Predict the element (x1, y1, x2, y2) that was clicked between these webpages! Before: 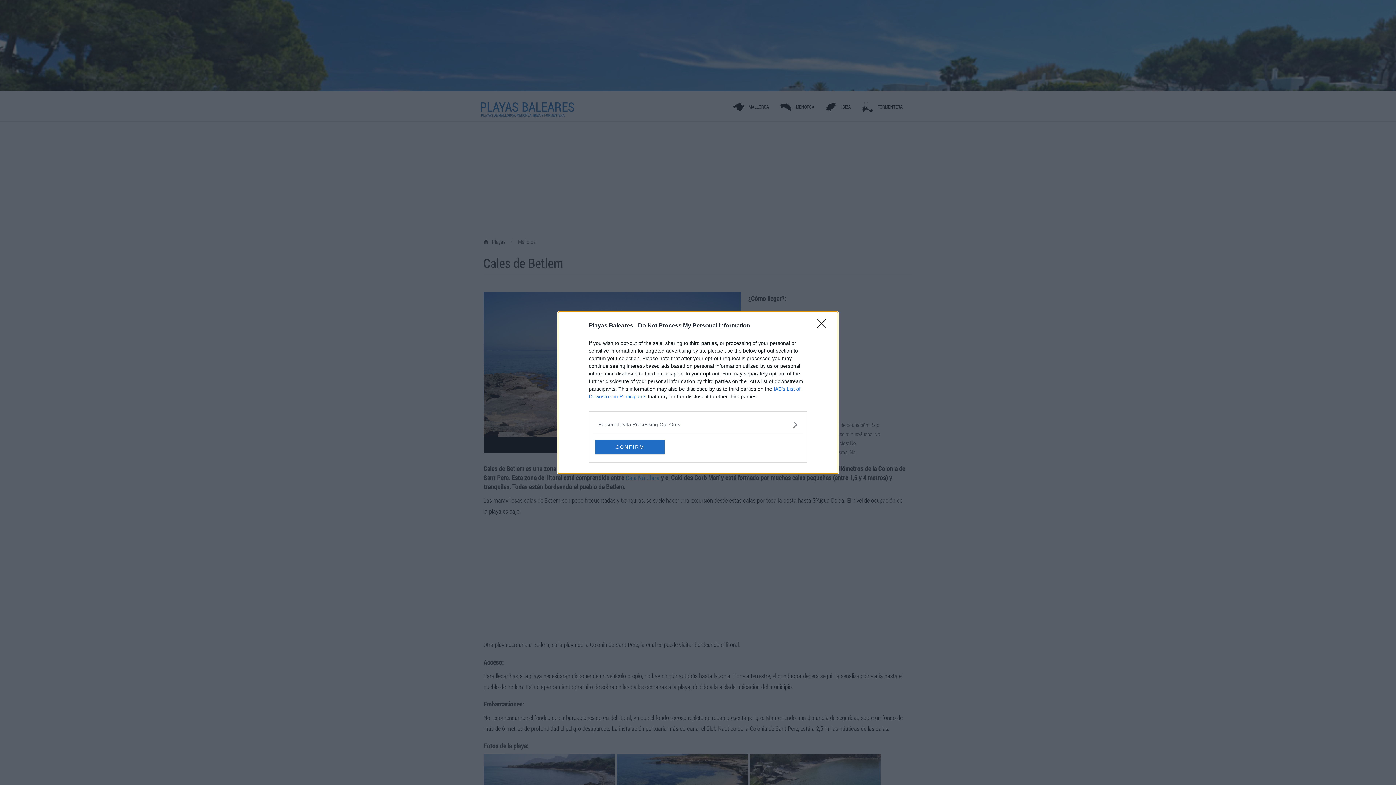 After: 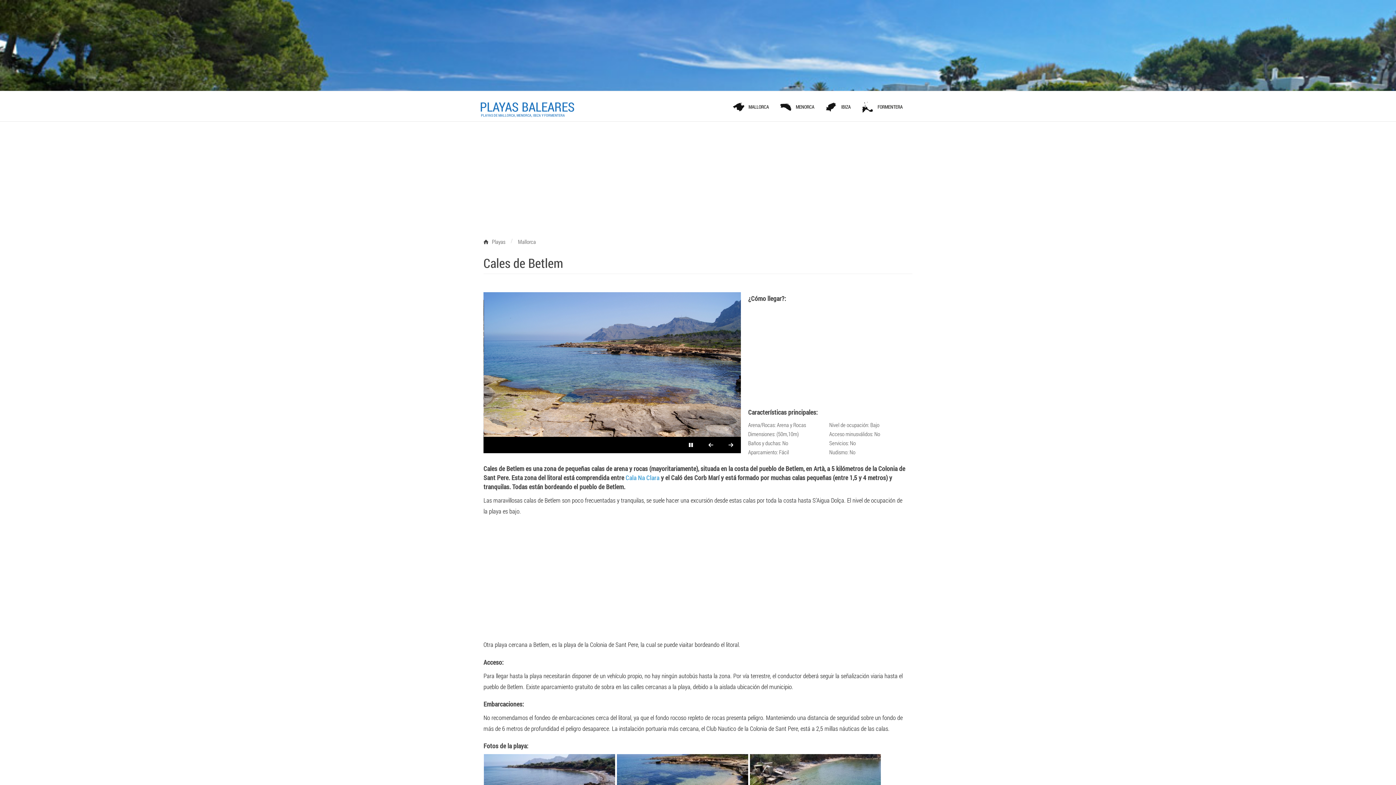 Action: label: CONFIRM bbox: (595, 439, 664, 454)